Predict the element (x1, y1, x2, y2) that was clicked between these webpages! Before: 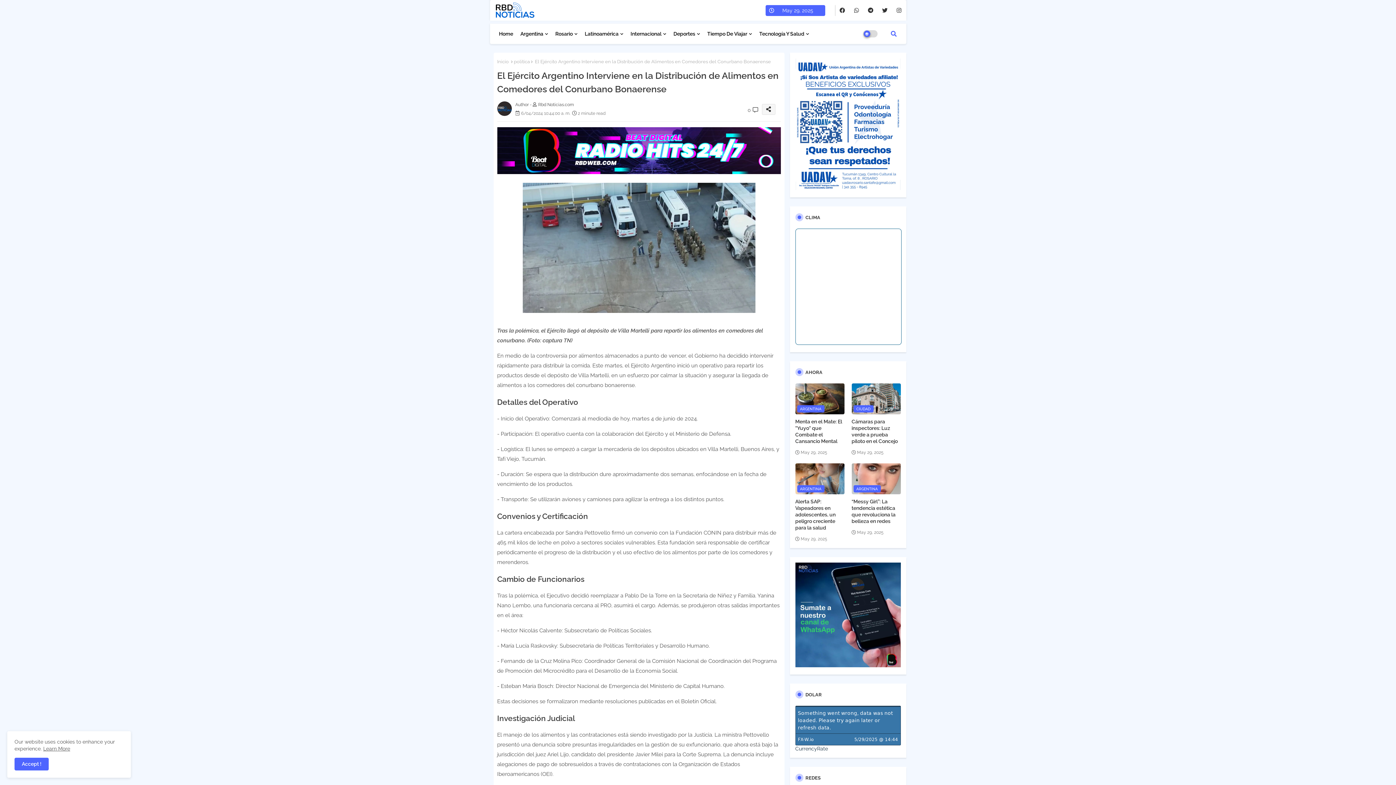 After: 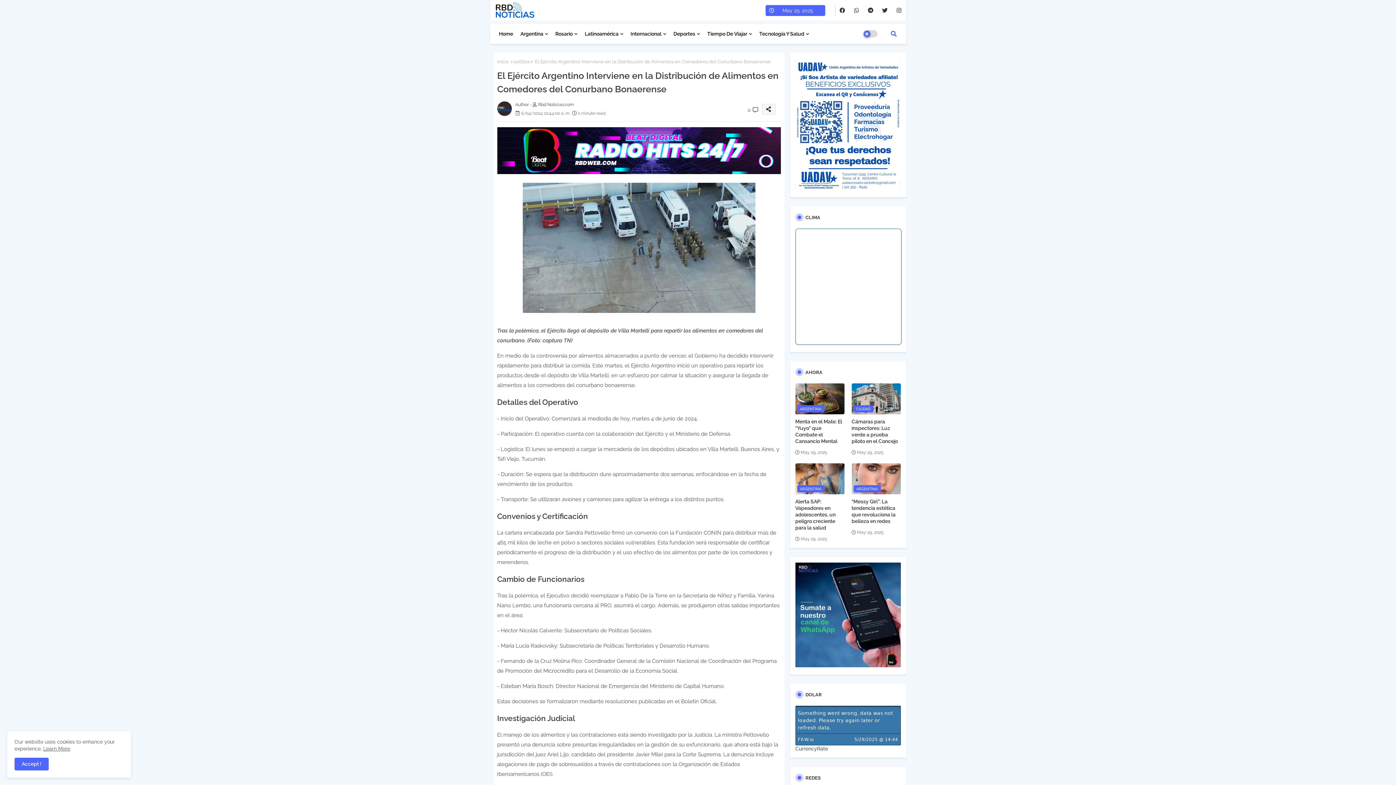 Action: bbox: (795, 663, 900, 668)